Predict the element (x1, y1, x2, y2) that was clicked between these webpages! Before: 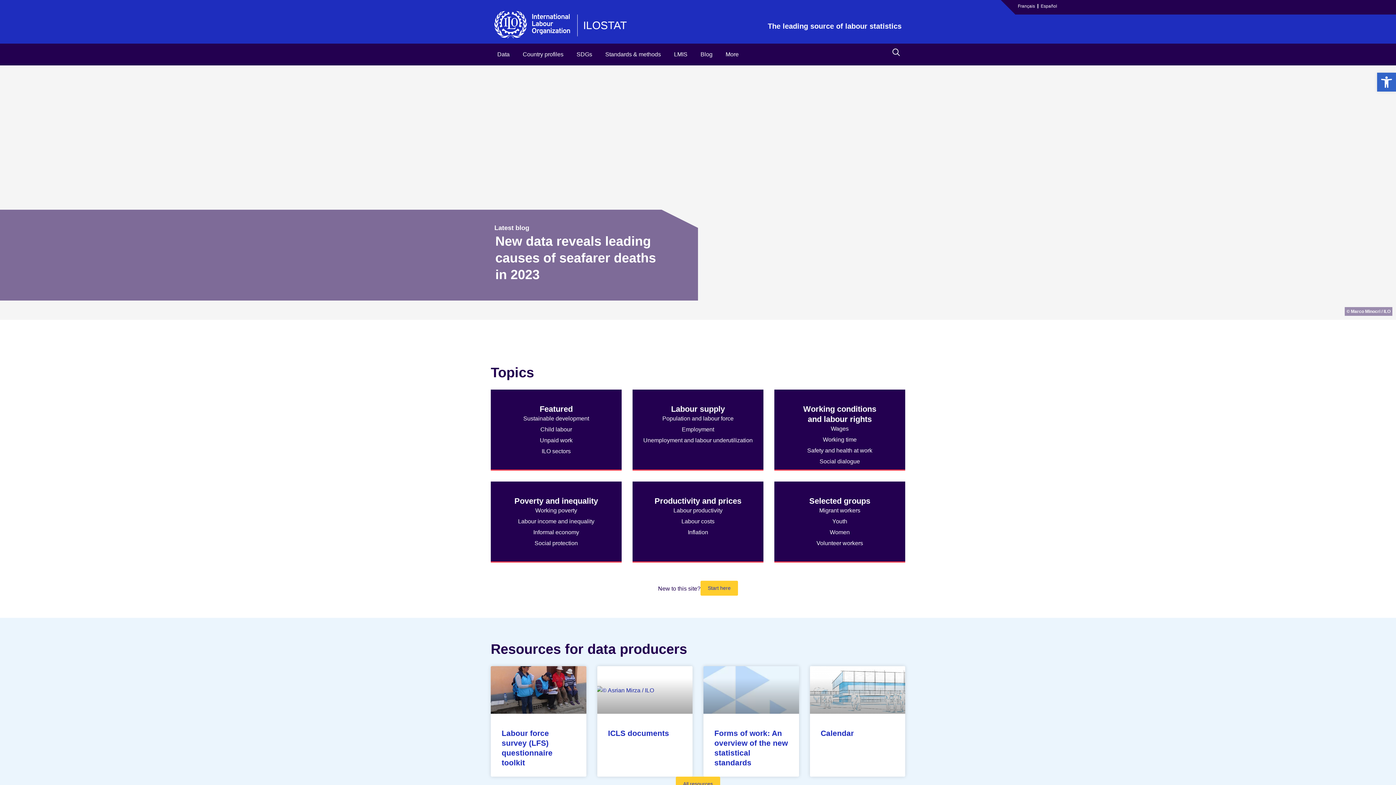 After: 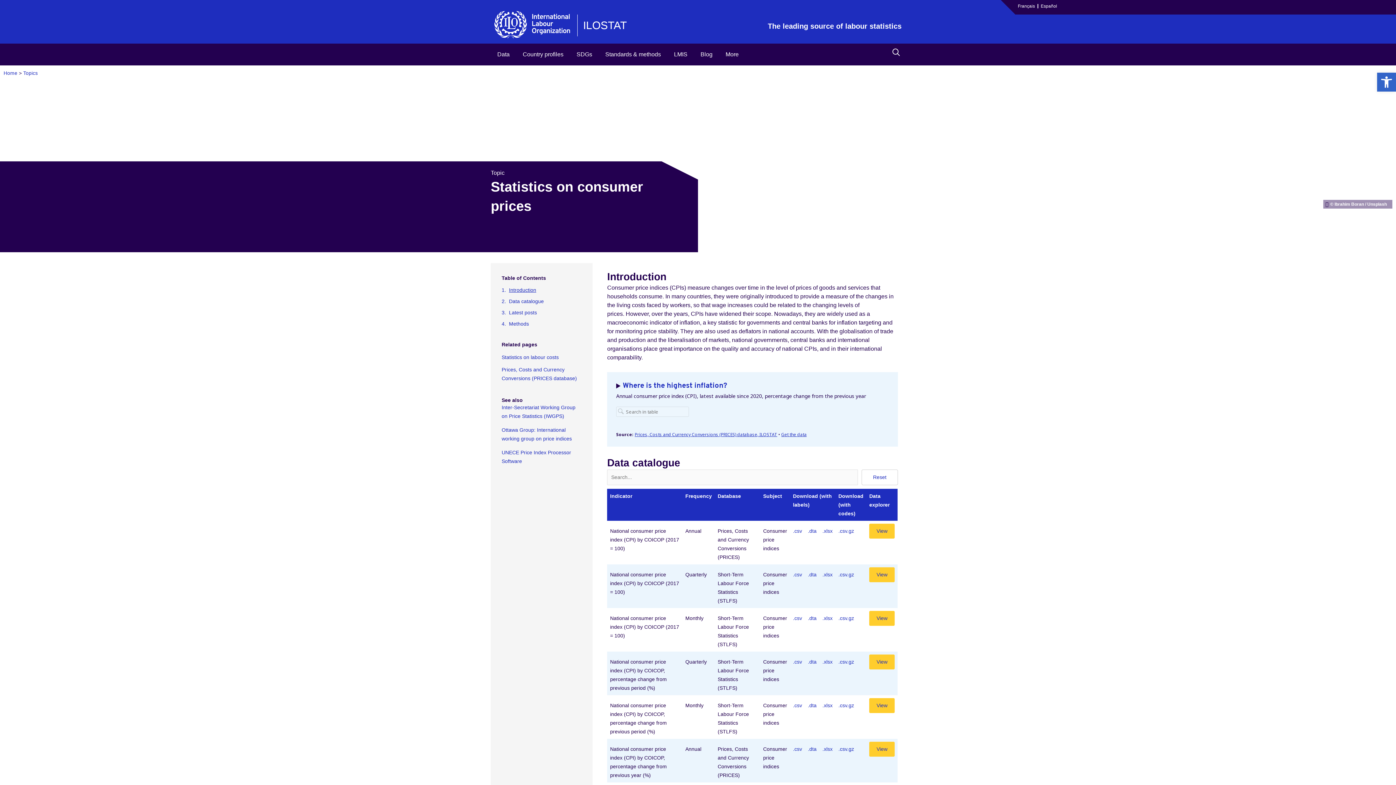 Action: bbox: (636, 528, 760, 537) label: Inflation